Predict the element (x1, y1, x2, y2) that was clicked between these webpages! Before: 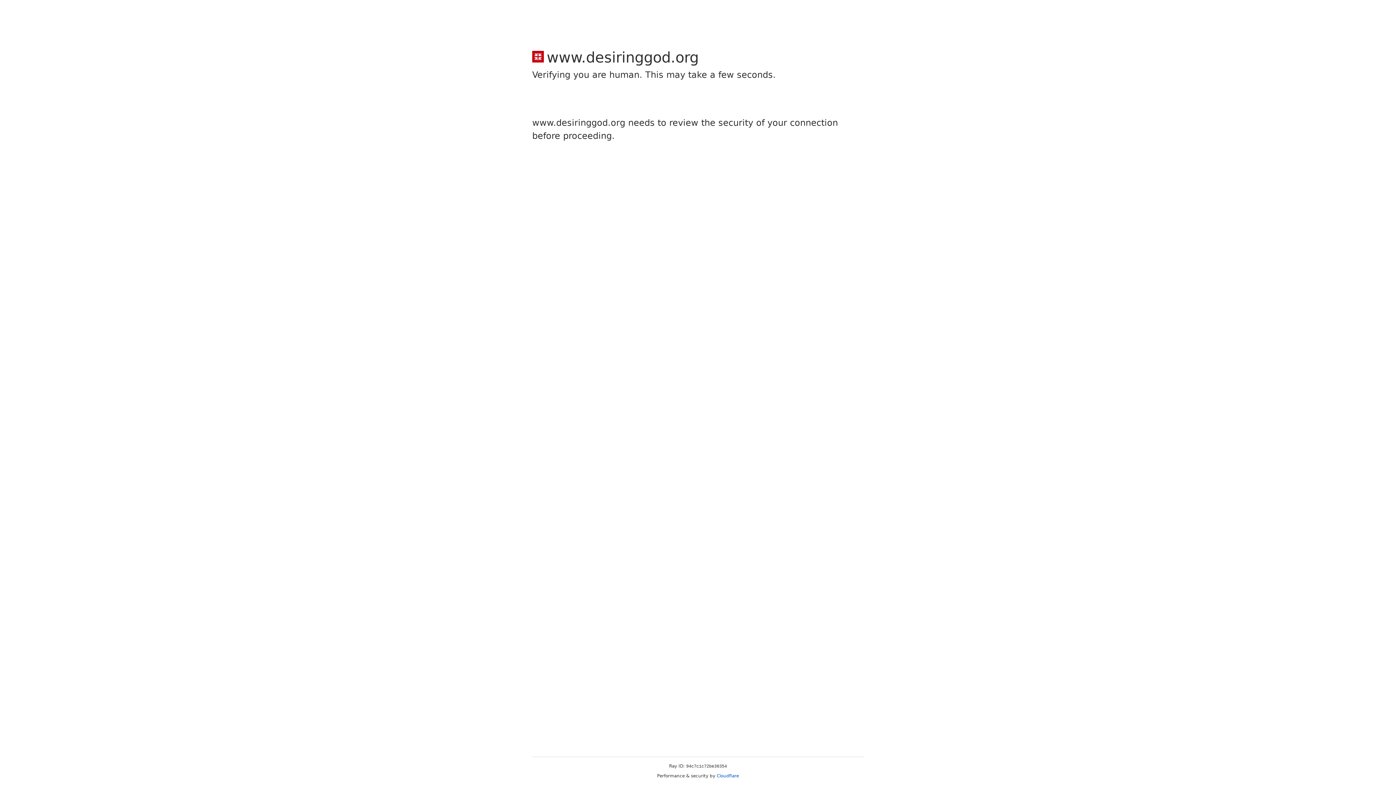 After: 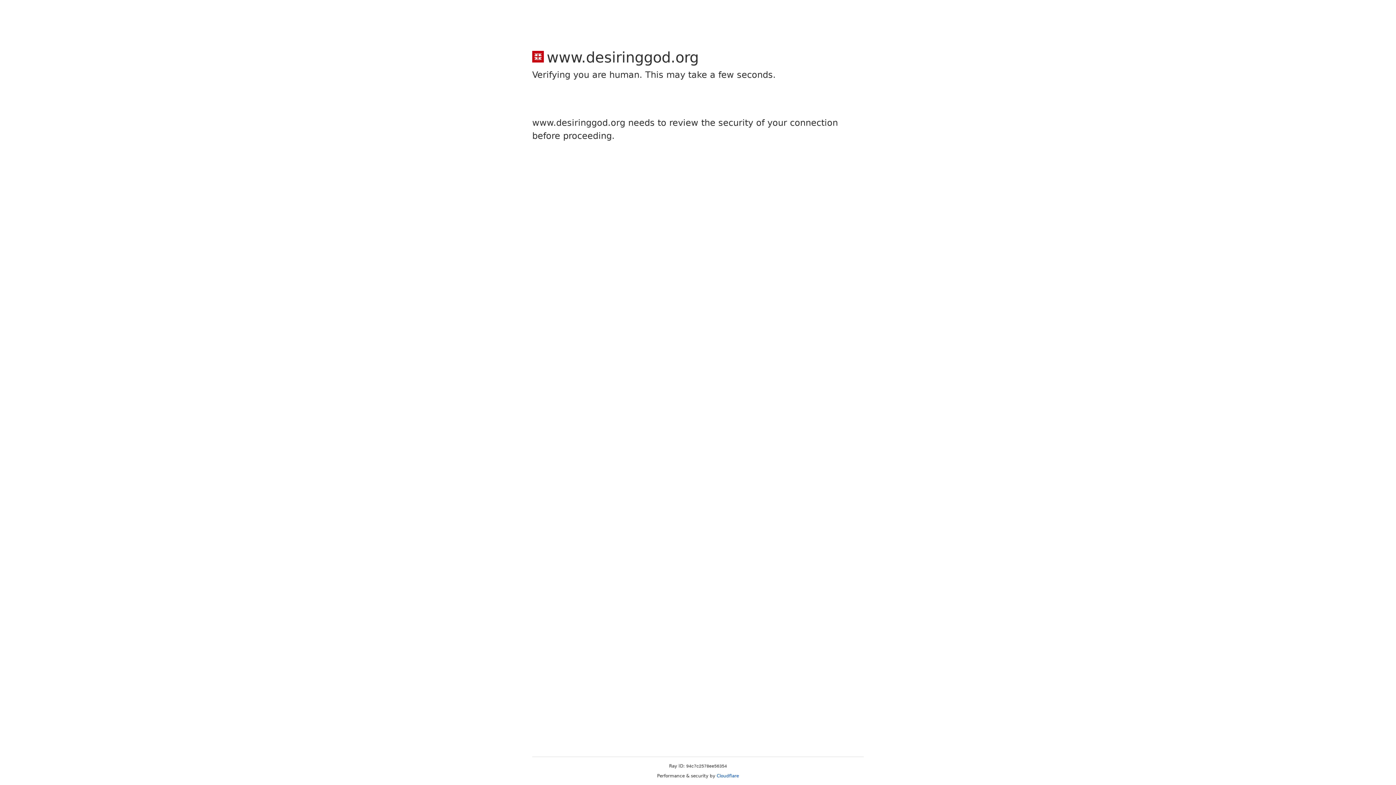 Action: label: Cloudflare bbox: (716, 773, 739, 778)